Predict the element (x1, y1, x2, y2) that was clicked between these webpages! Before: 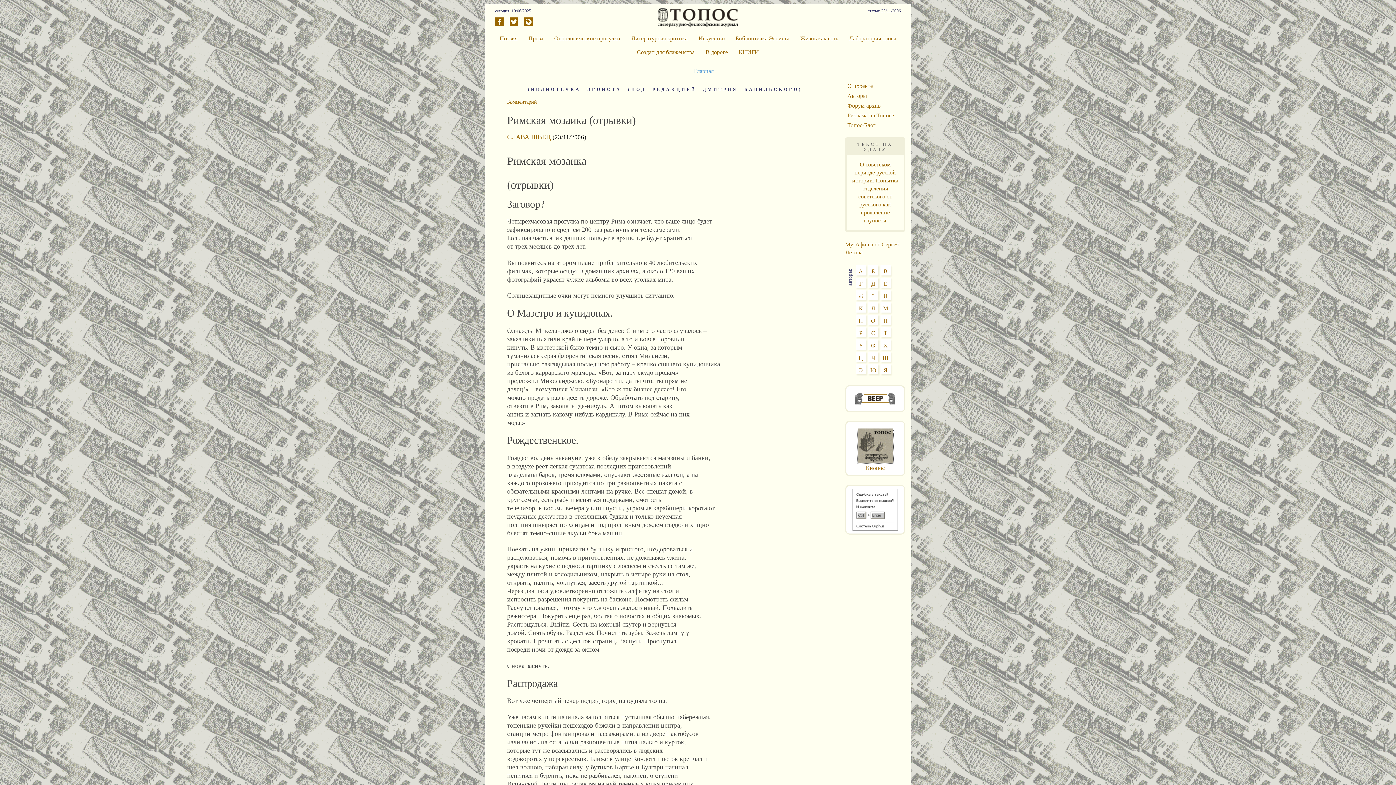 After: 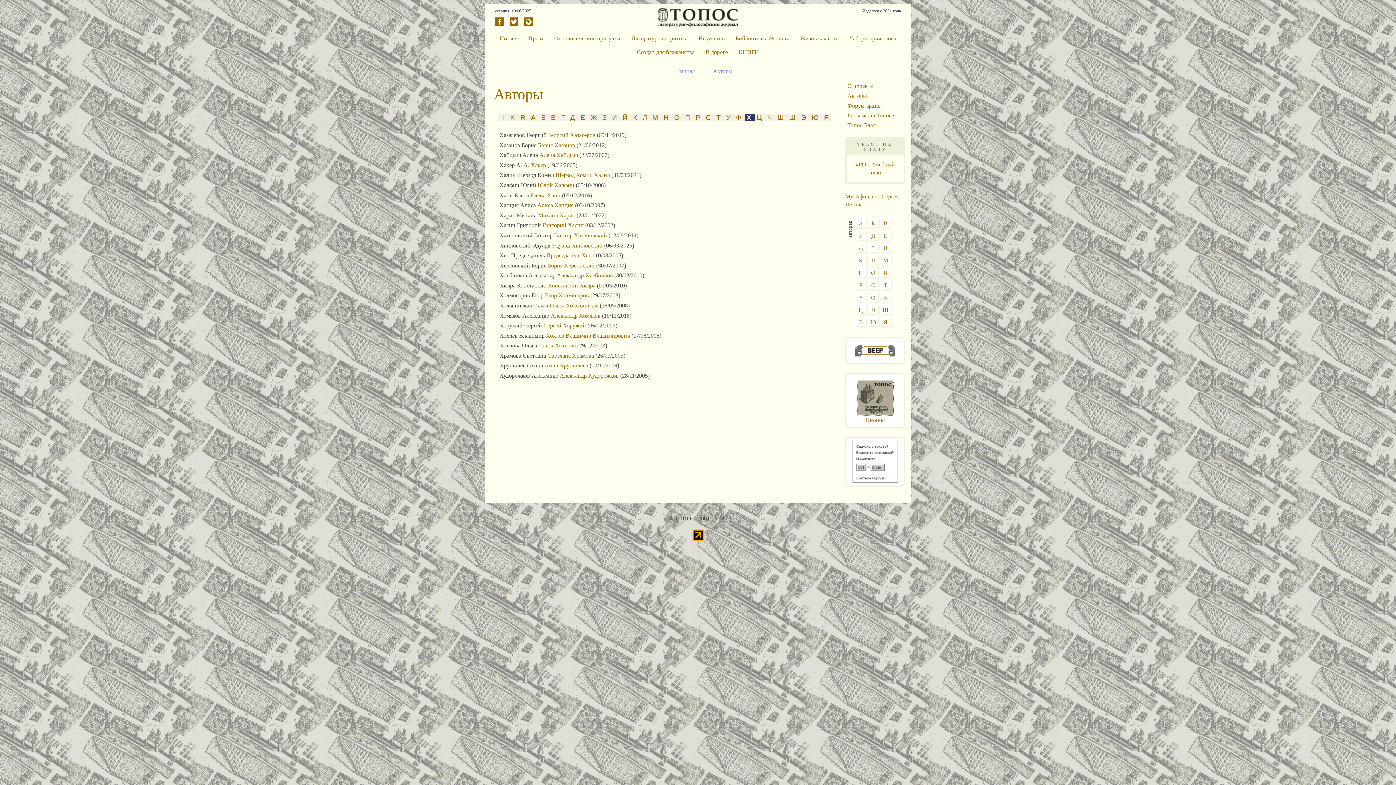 Action: label: Х bbox: (883, 342, 888, 348)